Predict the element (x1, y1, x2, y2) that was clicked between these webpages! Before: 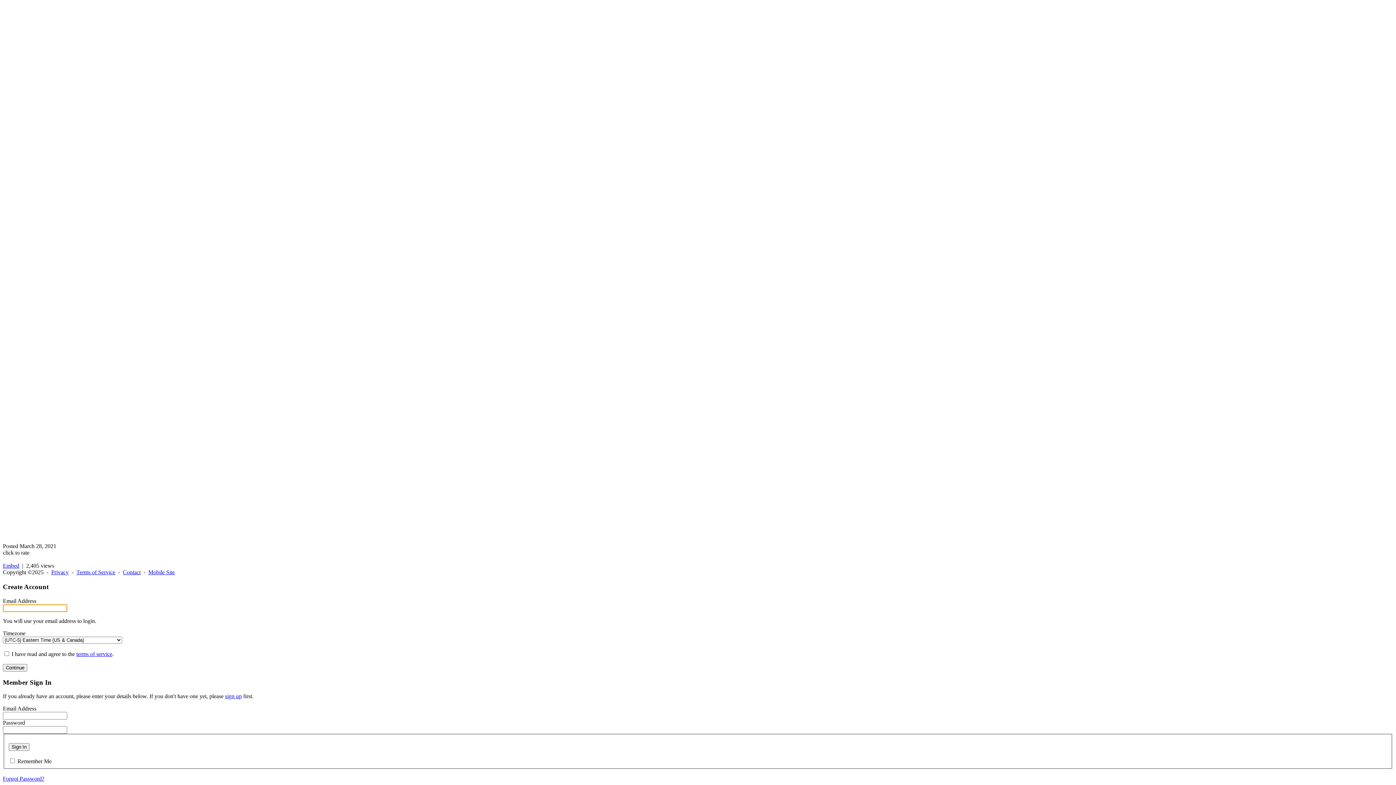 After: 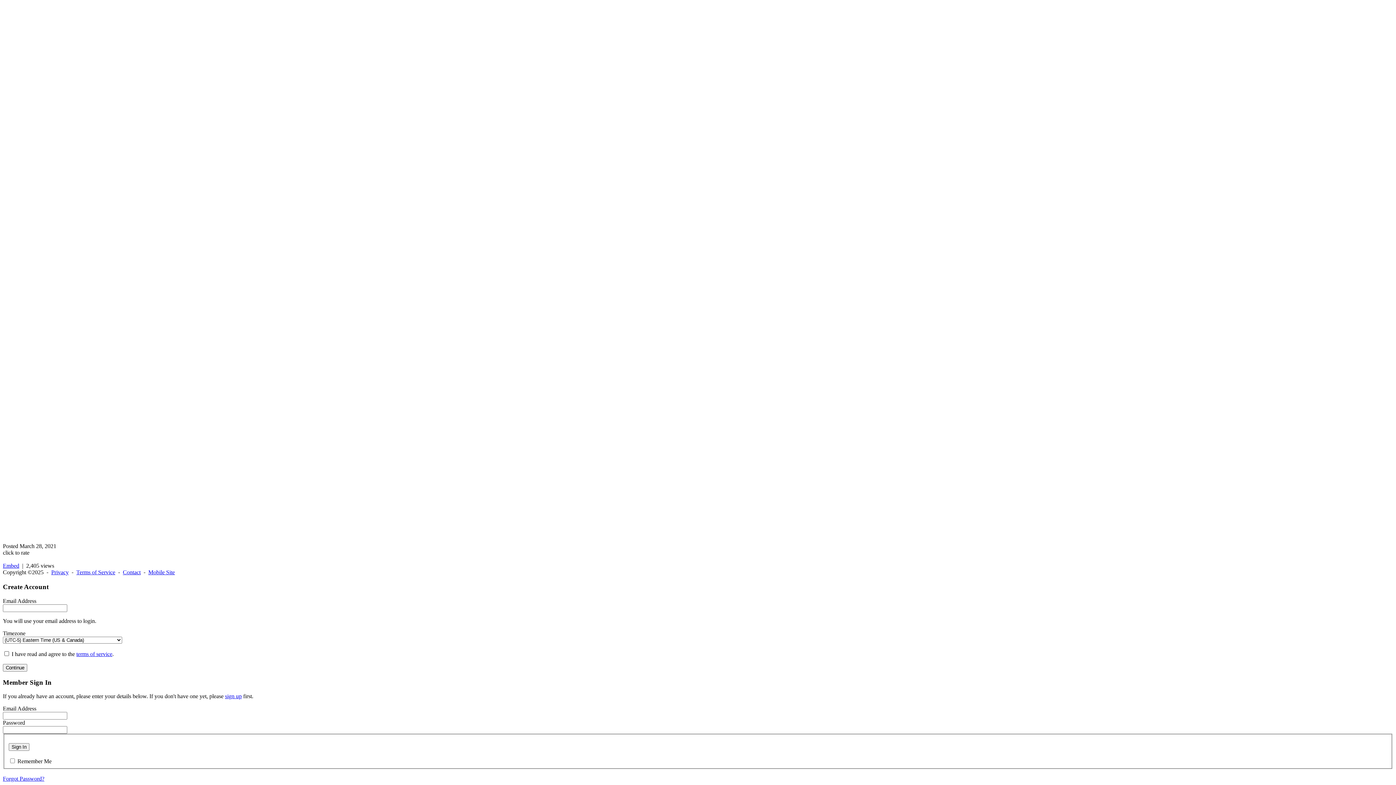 Action: bbox: (76, 651, 112, 657) label: terms of service